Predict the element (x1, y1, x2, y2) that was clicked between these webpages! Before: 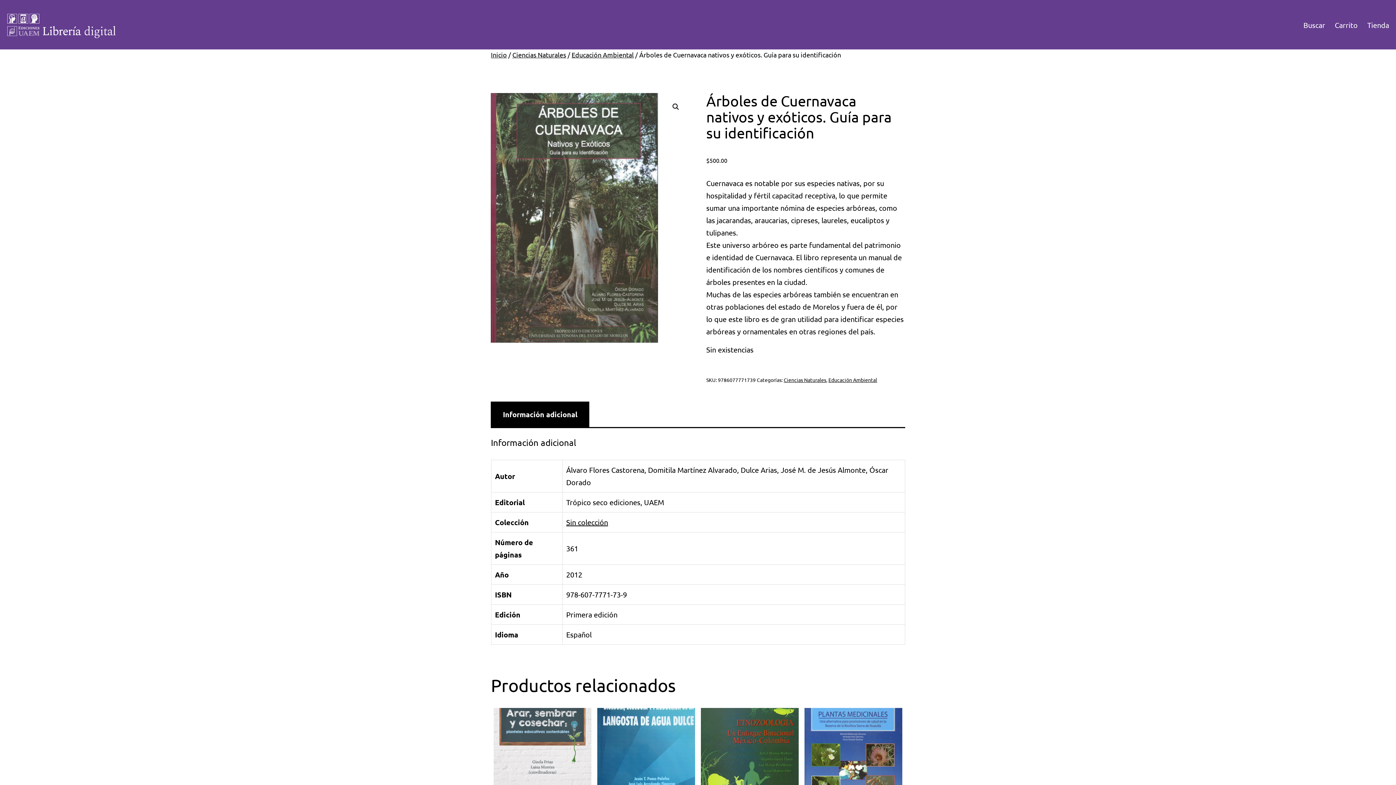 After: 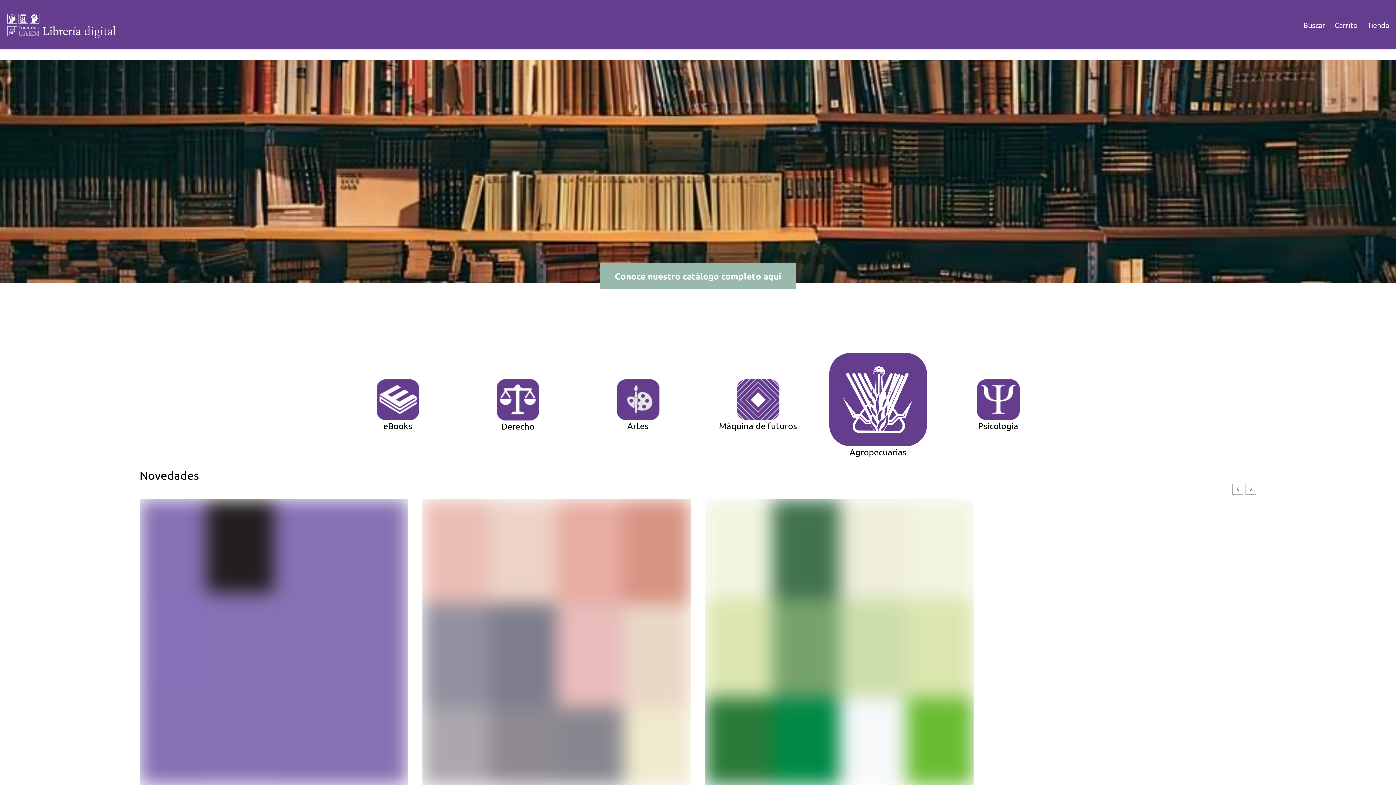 Action: label: Inicio bbox: (491, 50, 507, 58)